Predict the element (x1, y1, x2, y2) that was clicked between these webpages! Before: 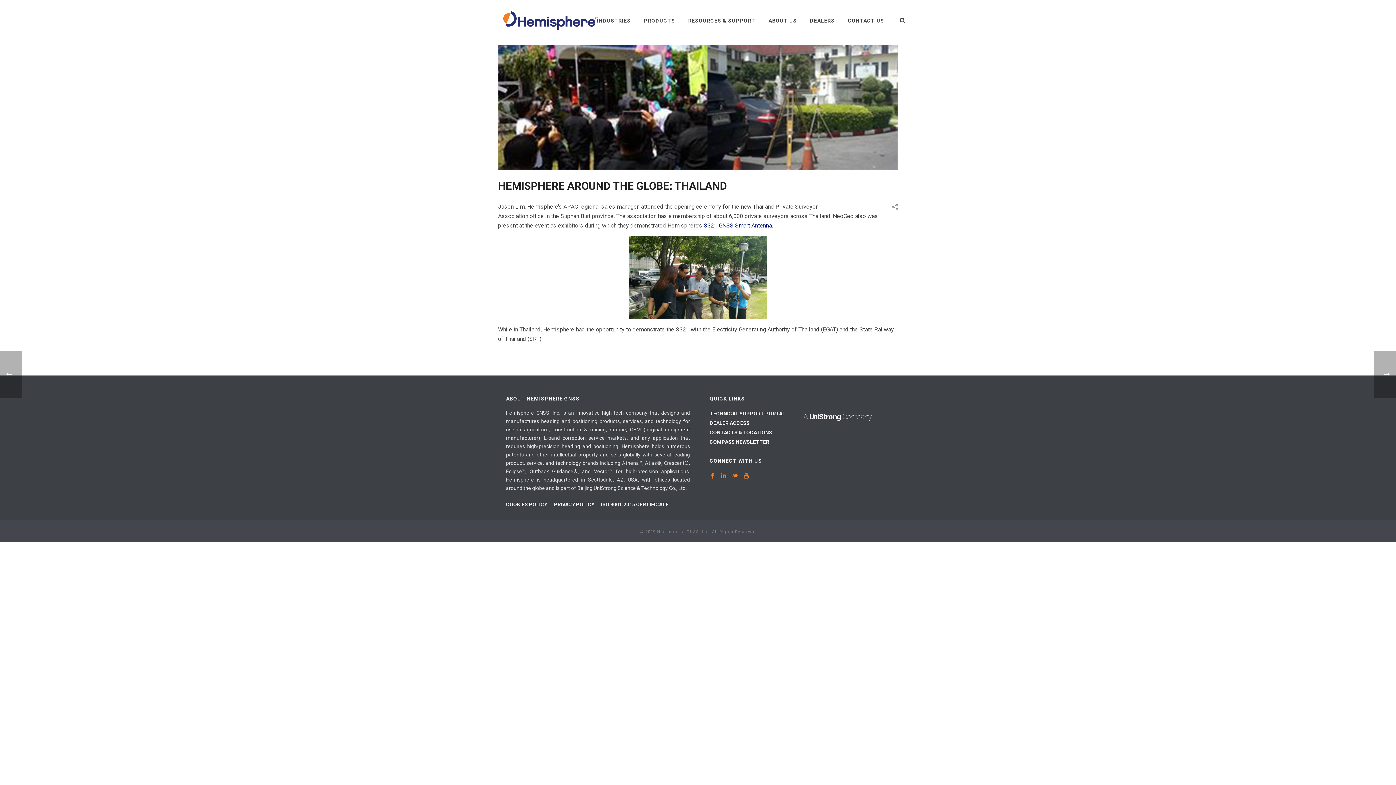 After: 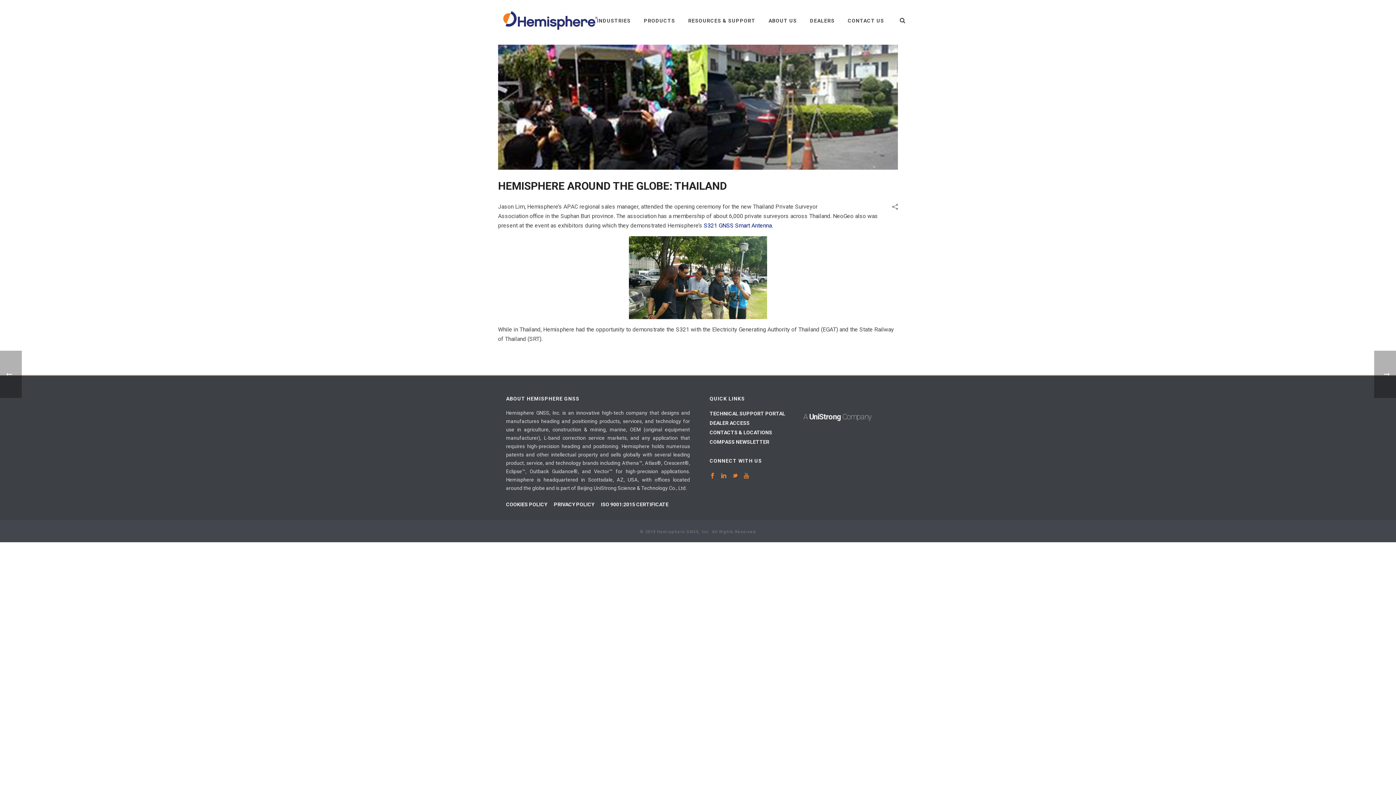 Action: bbox: (743, 472, 749, 479)